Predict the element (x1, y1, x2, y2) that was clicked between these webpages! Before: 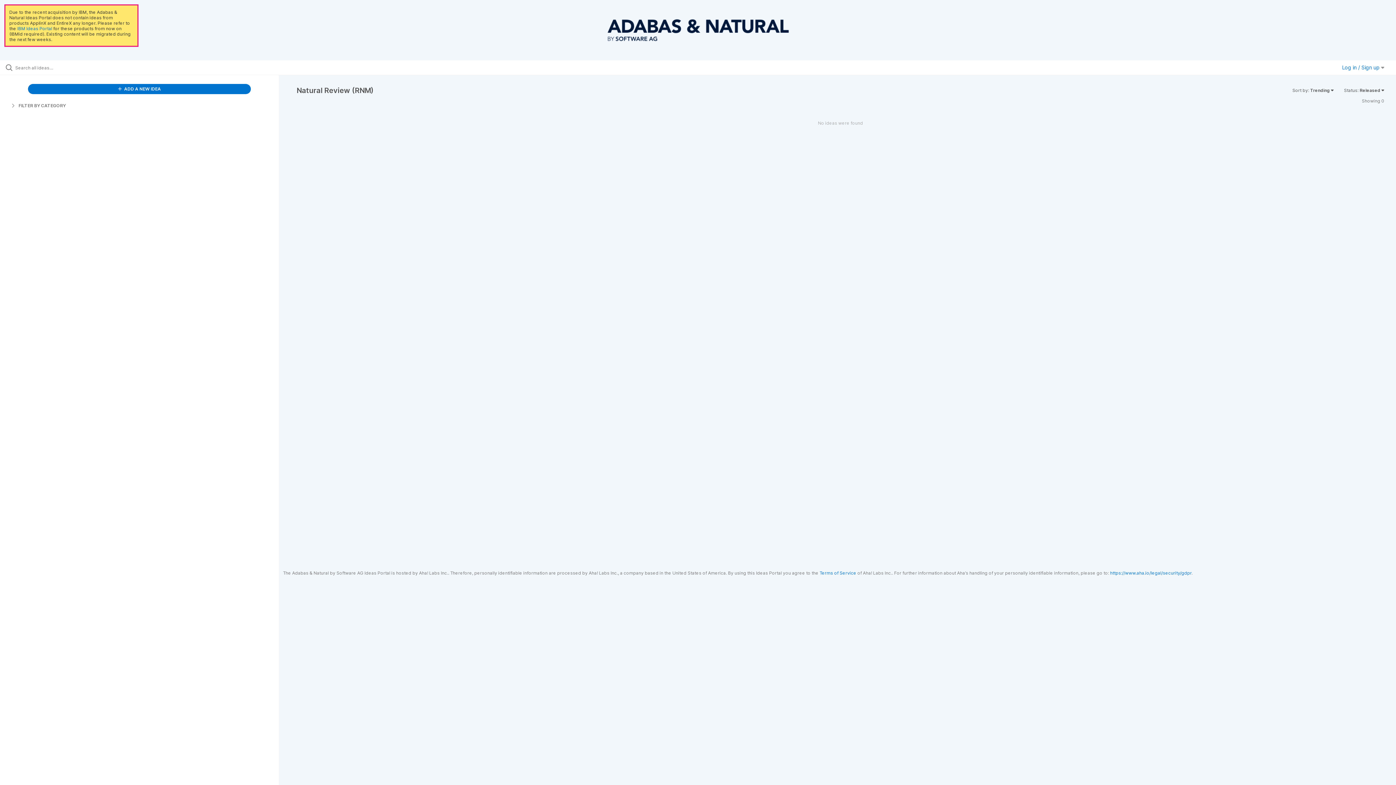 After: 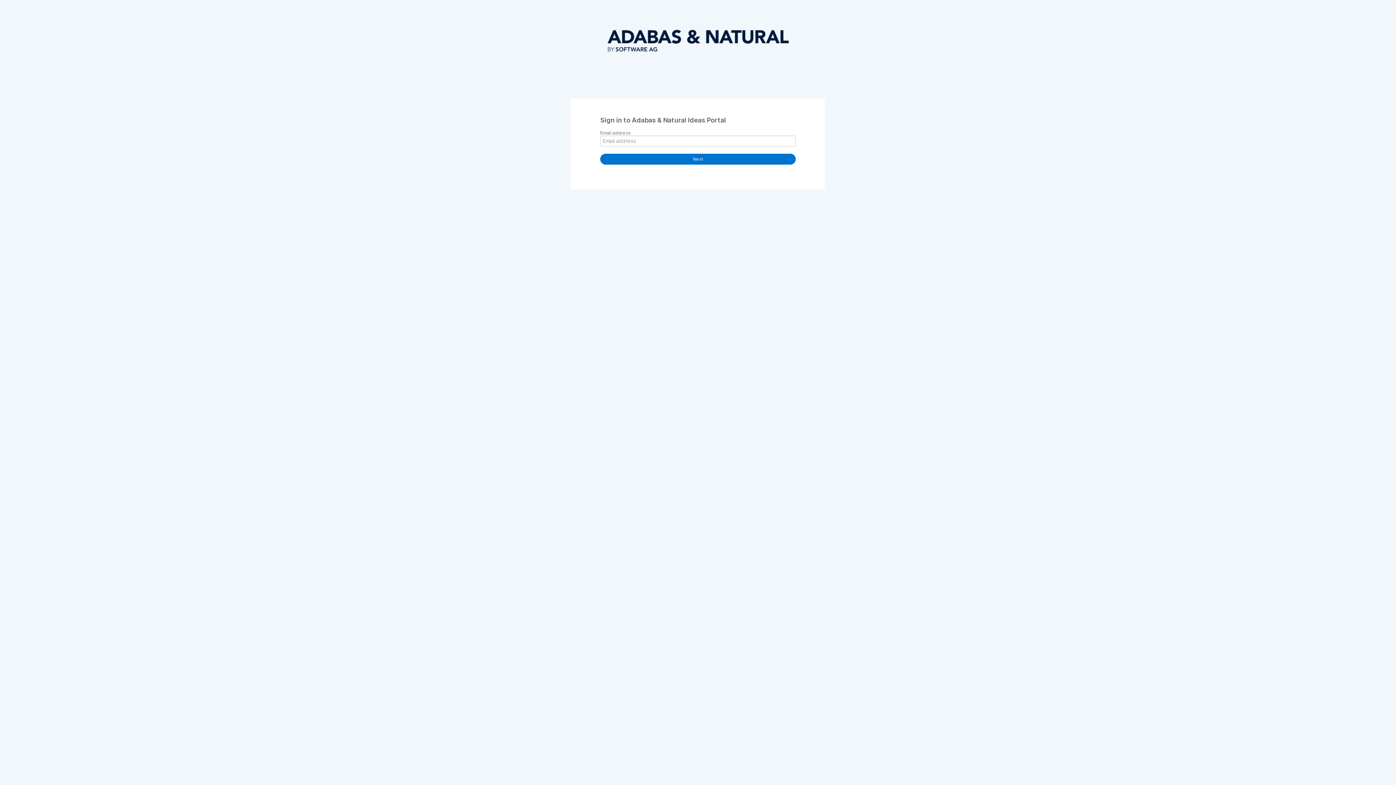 Action: label:  ADD A NEW IDEA bbox: (27, 84, 251, 94)